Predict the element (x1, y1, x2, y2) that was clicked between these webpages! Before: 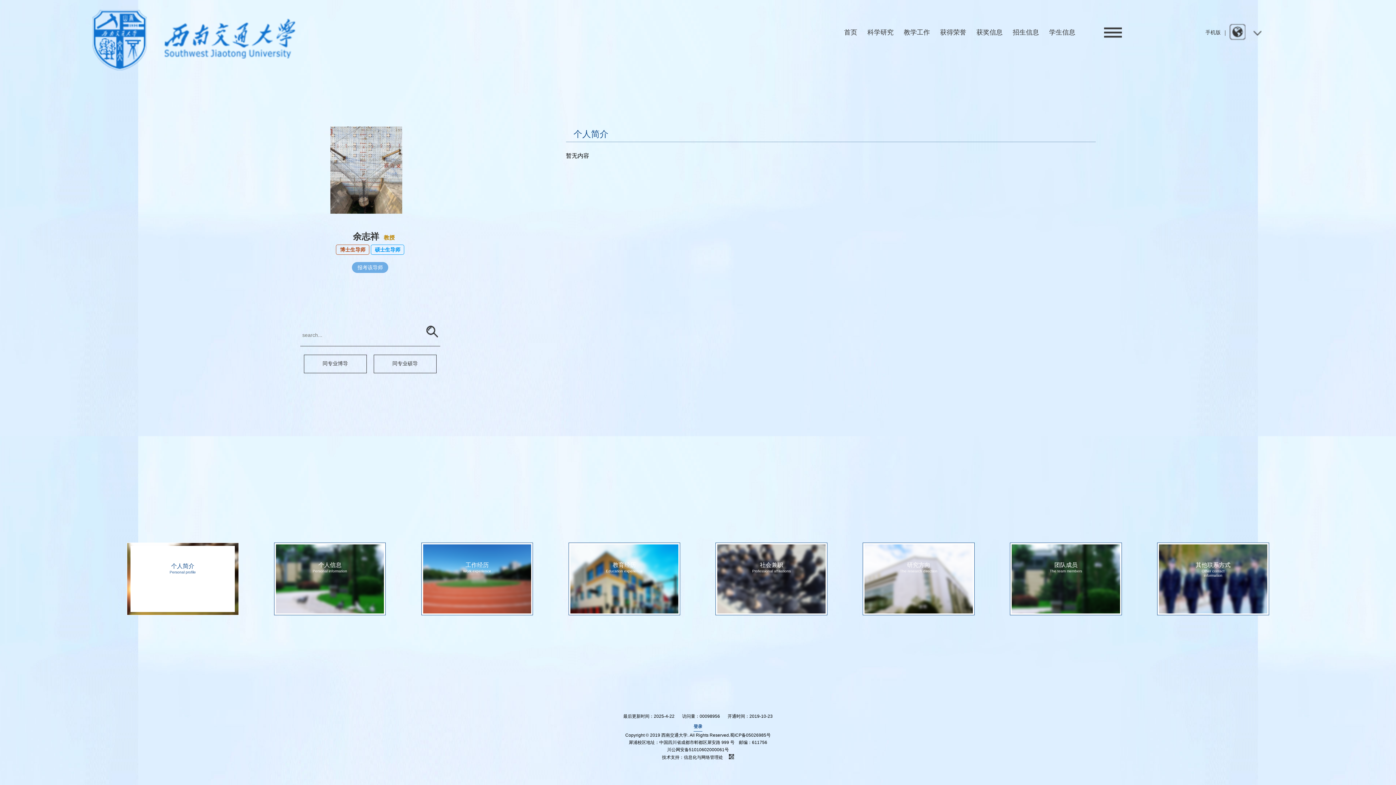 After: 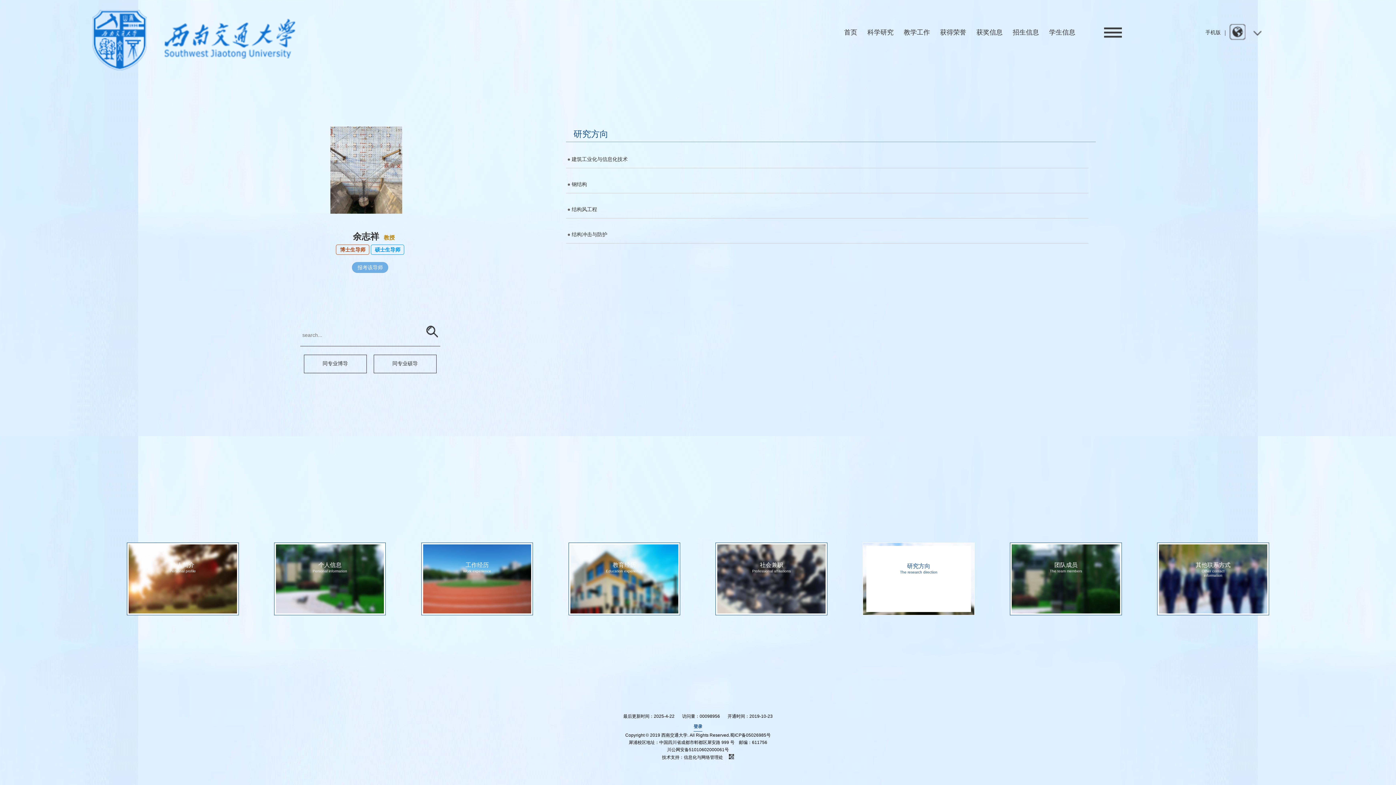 Action: label: 研究方向

The research direction bbox: (863, 543, 974, 615)